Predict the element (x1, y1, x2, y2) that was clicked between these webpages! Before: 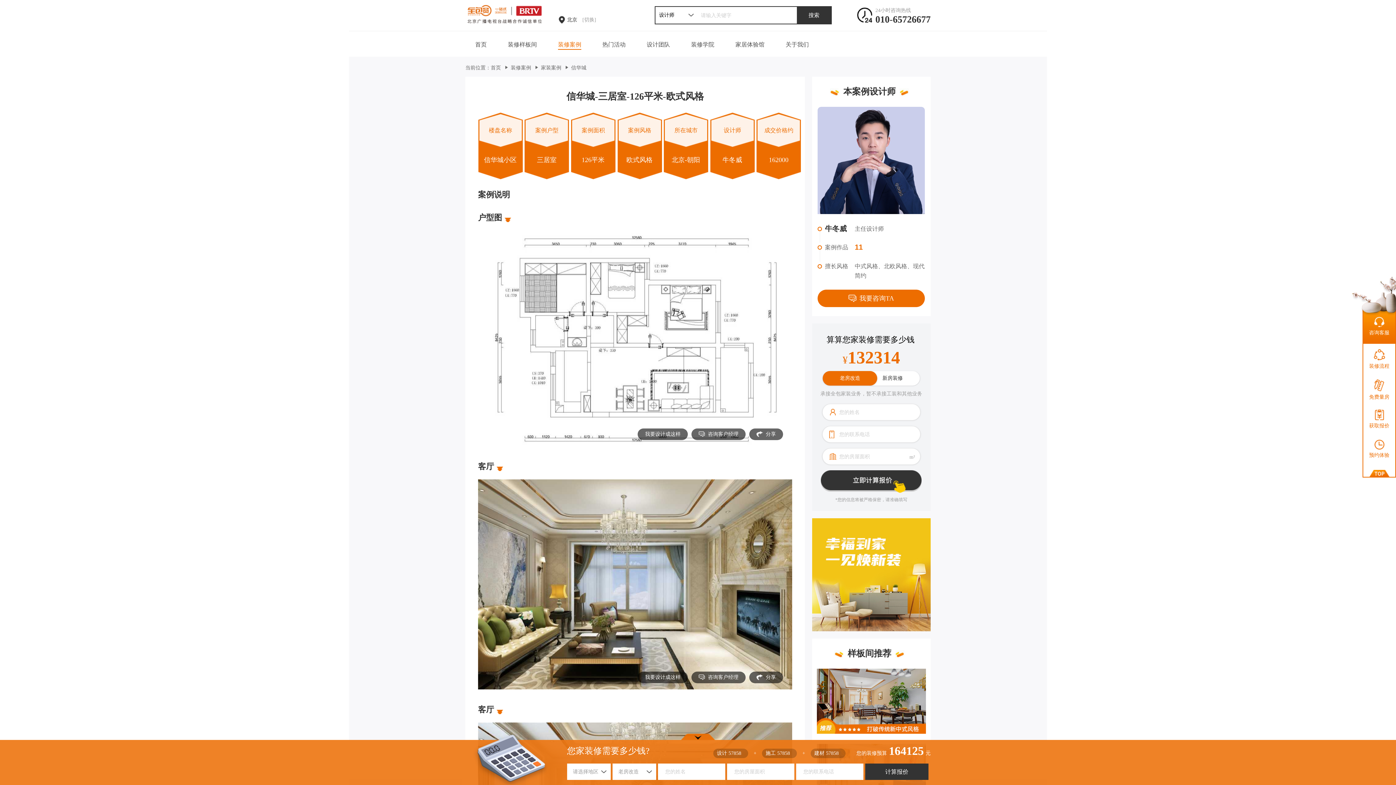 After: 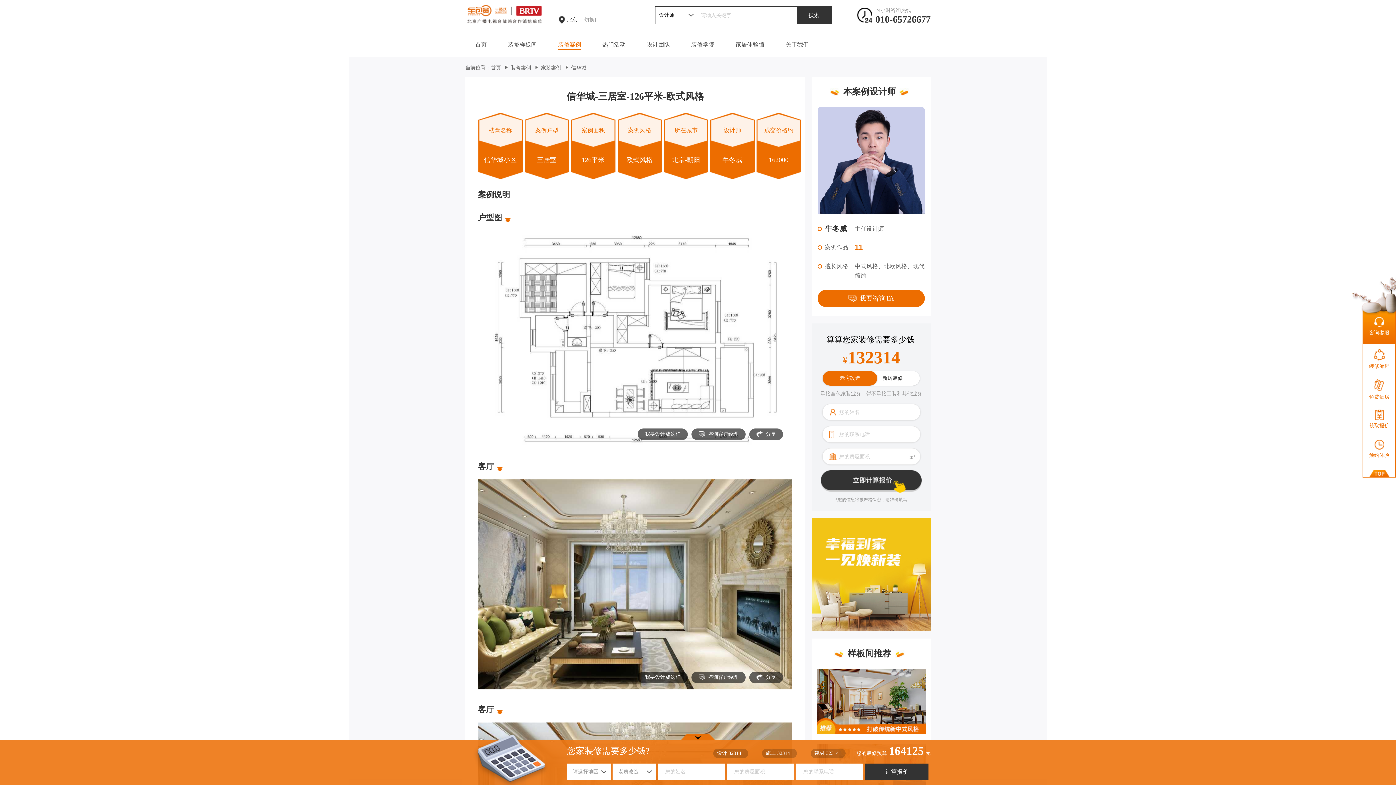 Action: bbox: (875, 14, 930, 24) label: 010-65726677